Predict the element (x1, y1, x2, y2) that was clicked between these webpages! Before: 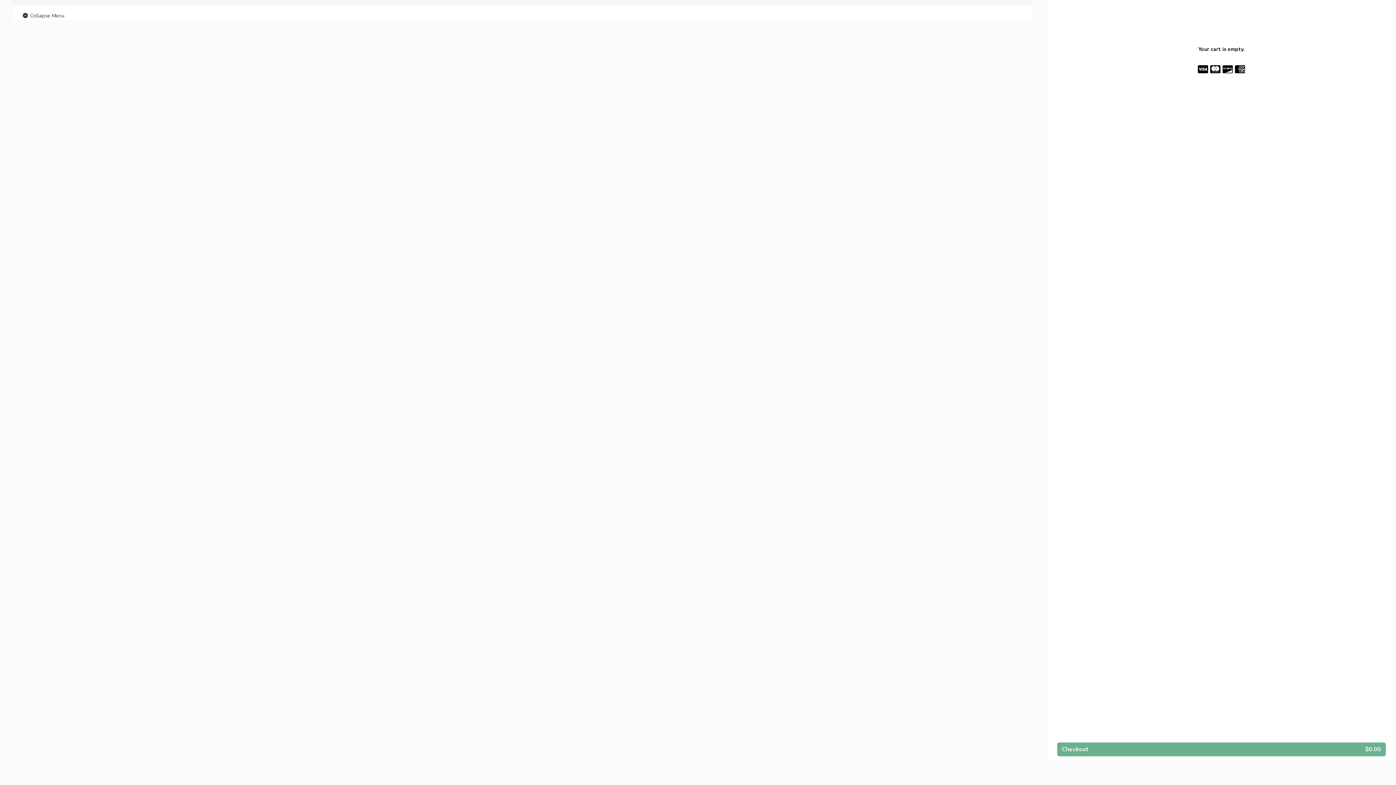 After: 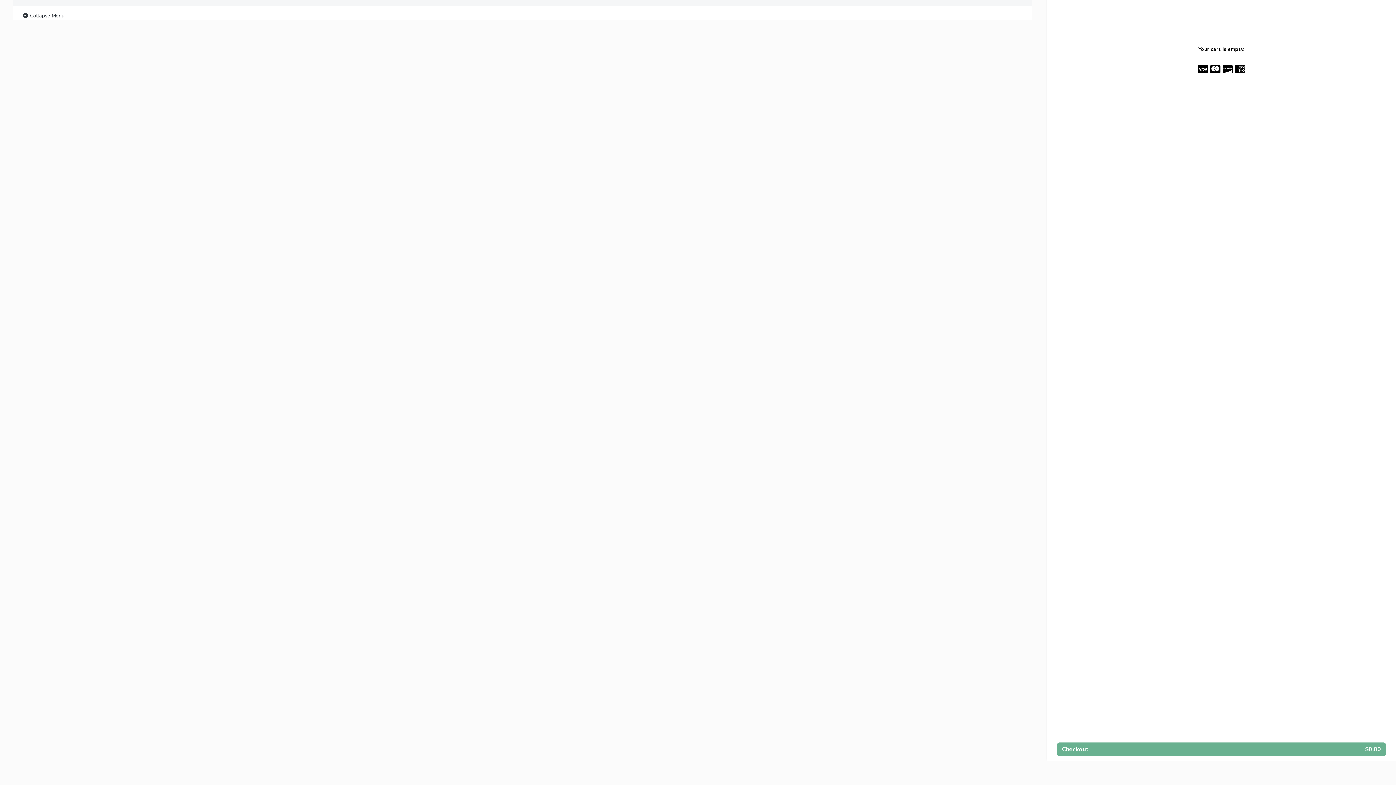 Action: label:  Collapse Menu bbox: (21, 11, 64, 20)